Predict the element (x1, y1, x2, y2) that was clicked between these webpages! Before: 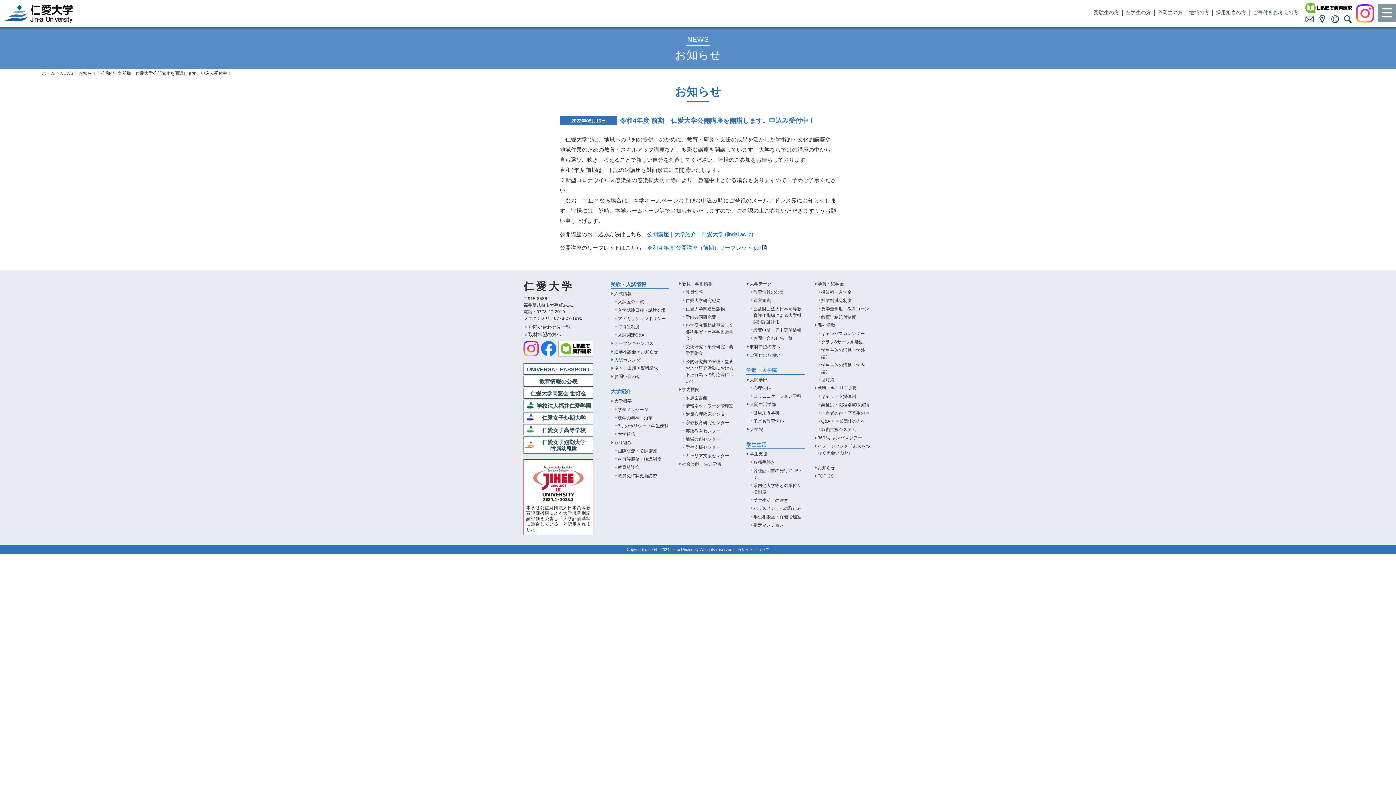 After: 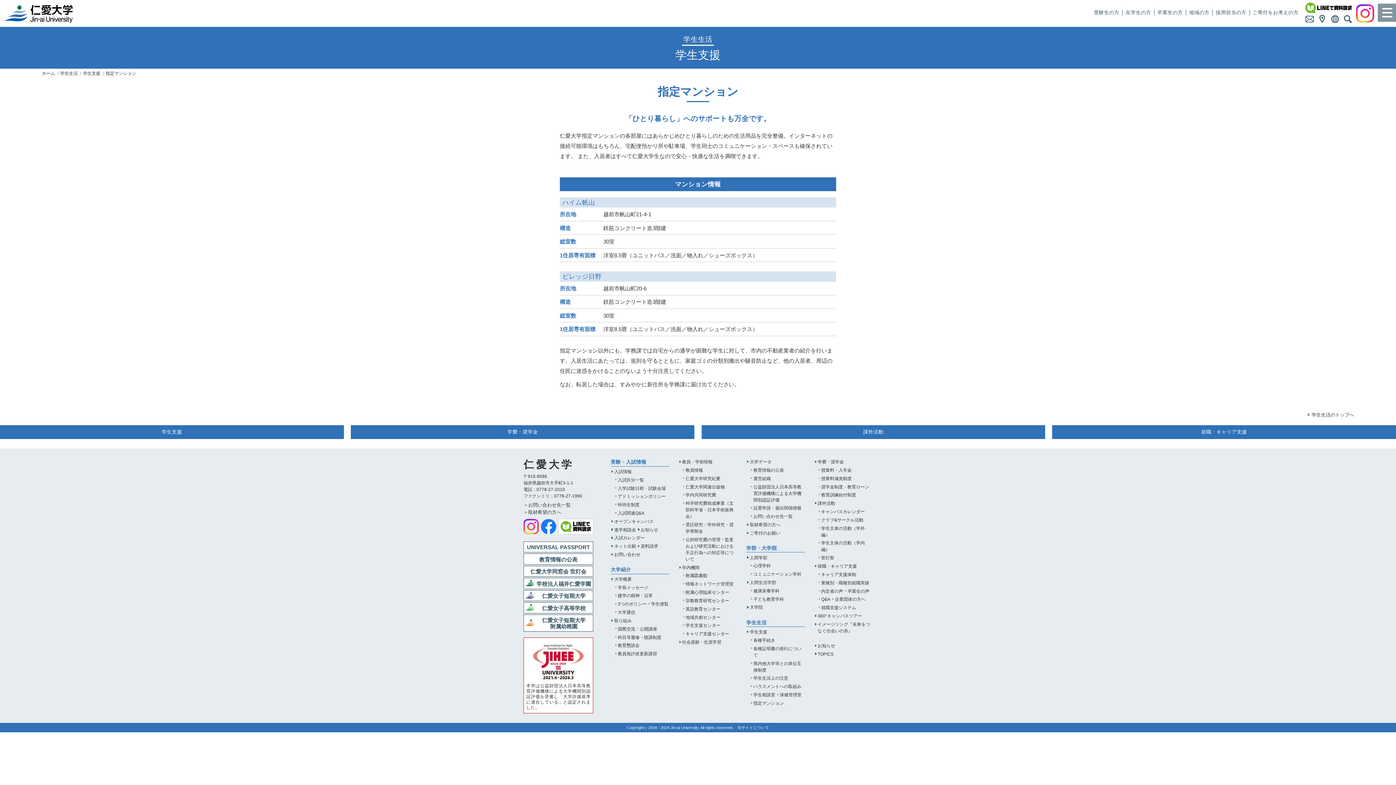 Action: bbox: (753, 521, 784, 529) label: 指定マンション